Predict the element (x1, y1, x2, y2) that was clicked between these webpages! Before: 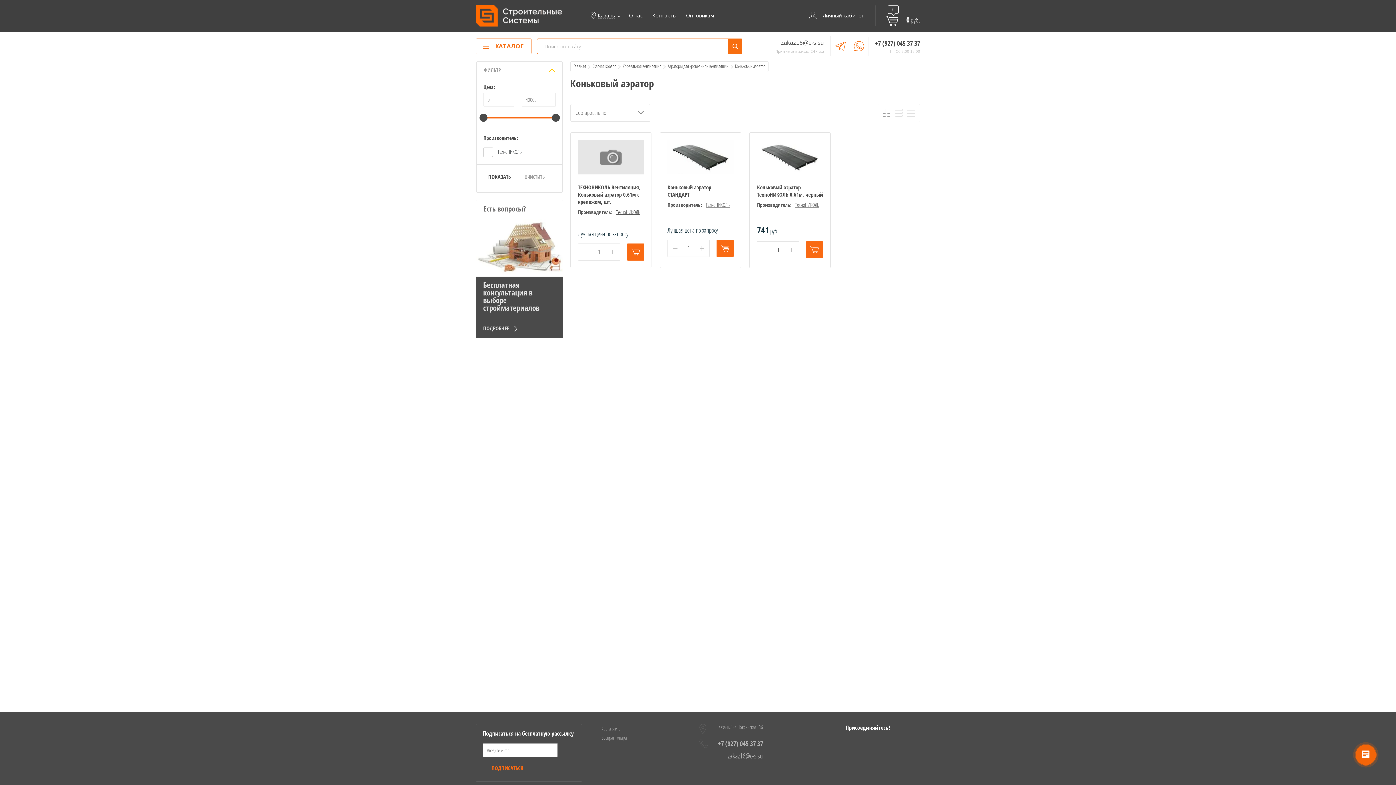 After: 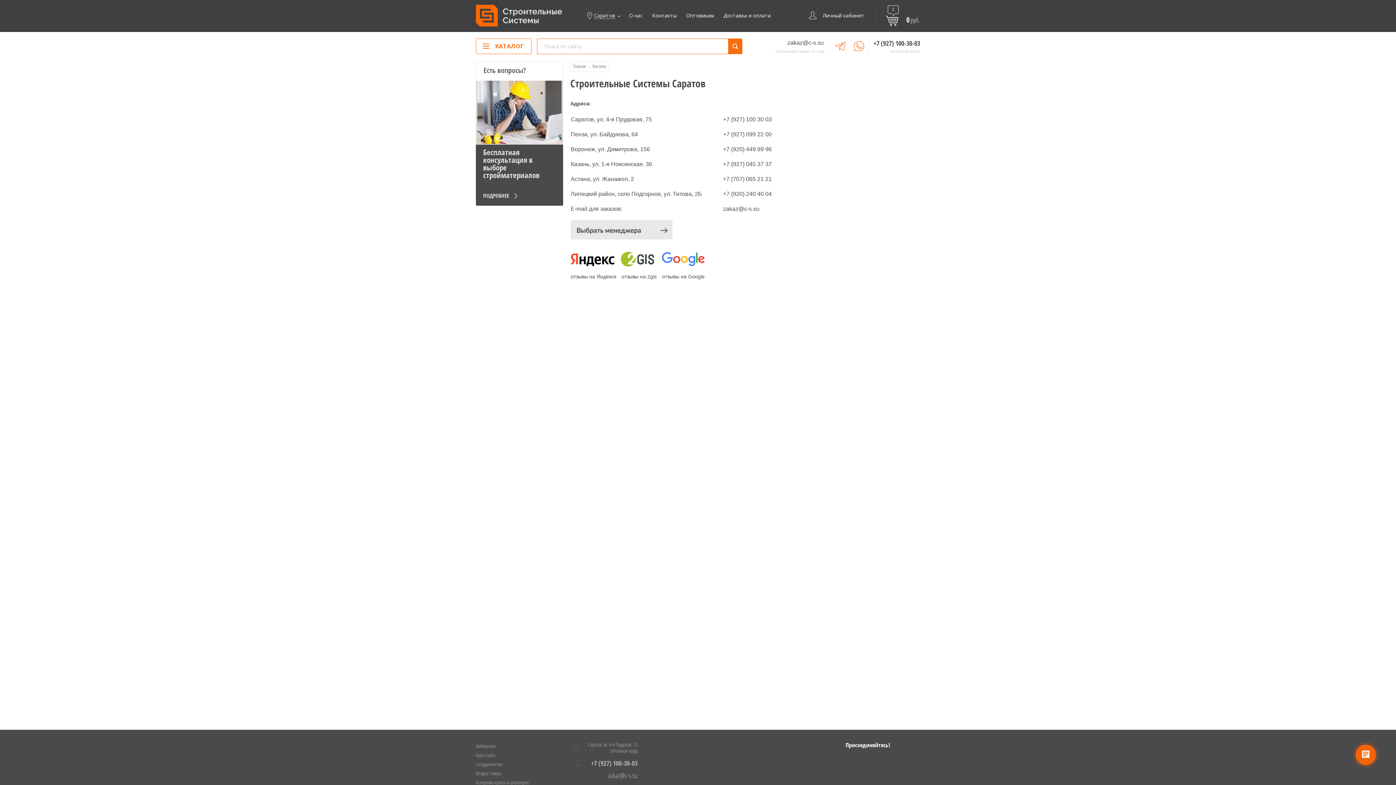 Action: label: ПОДРОБНЕЕ bbox: (483, 324, 517, 332)